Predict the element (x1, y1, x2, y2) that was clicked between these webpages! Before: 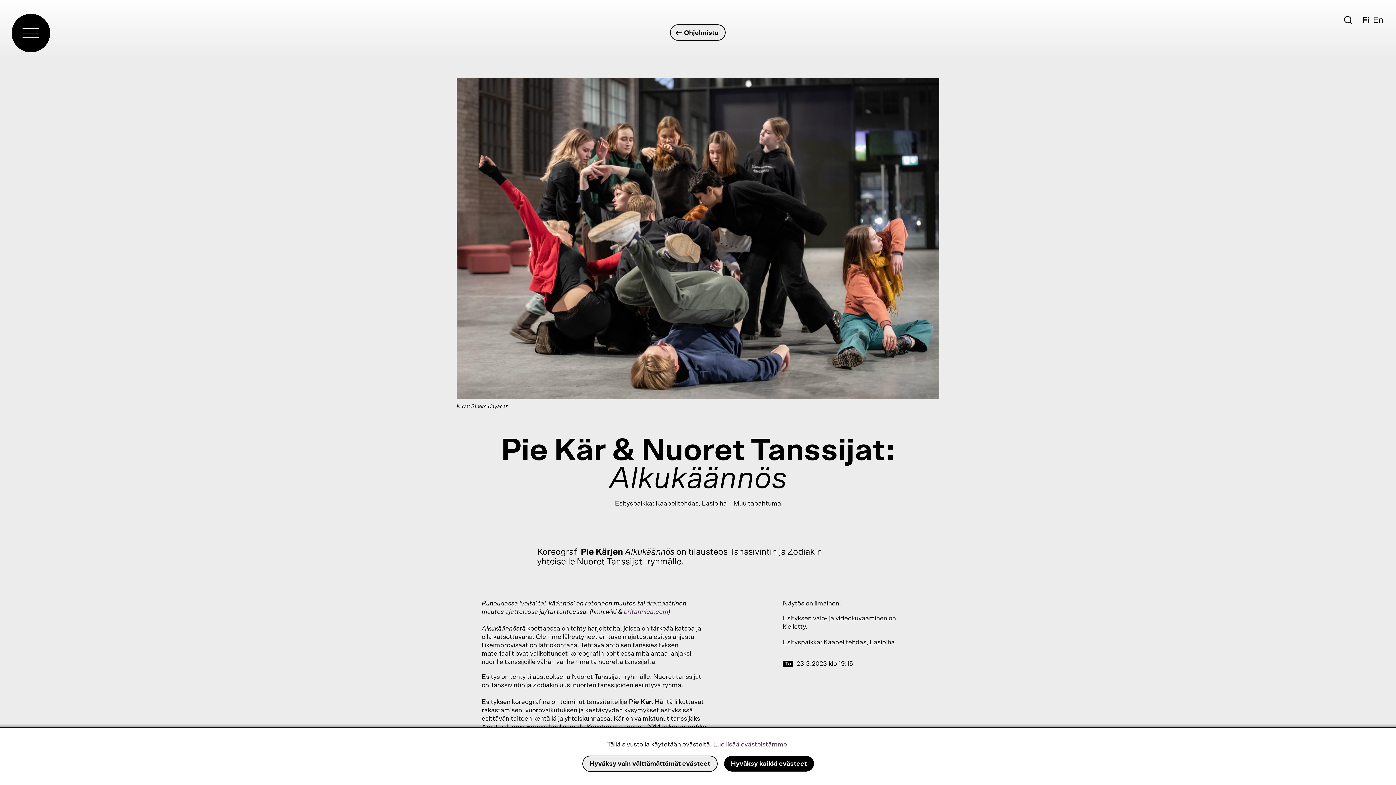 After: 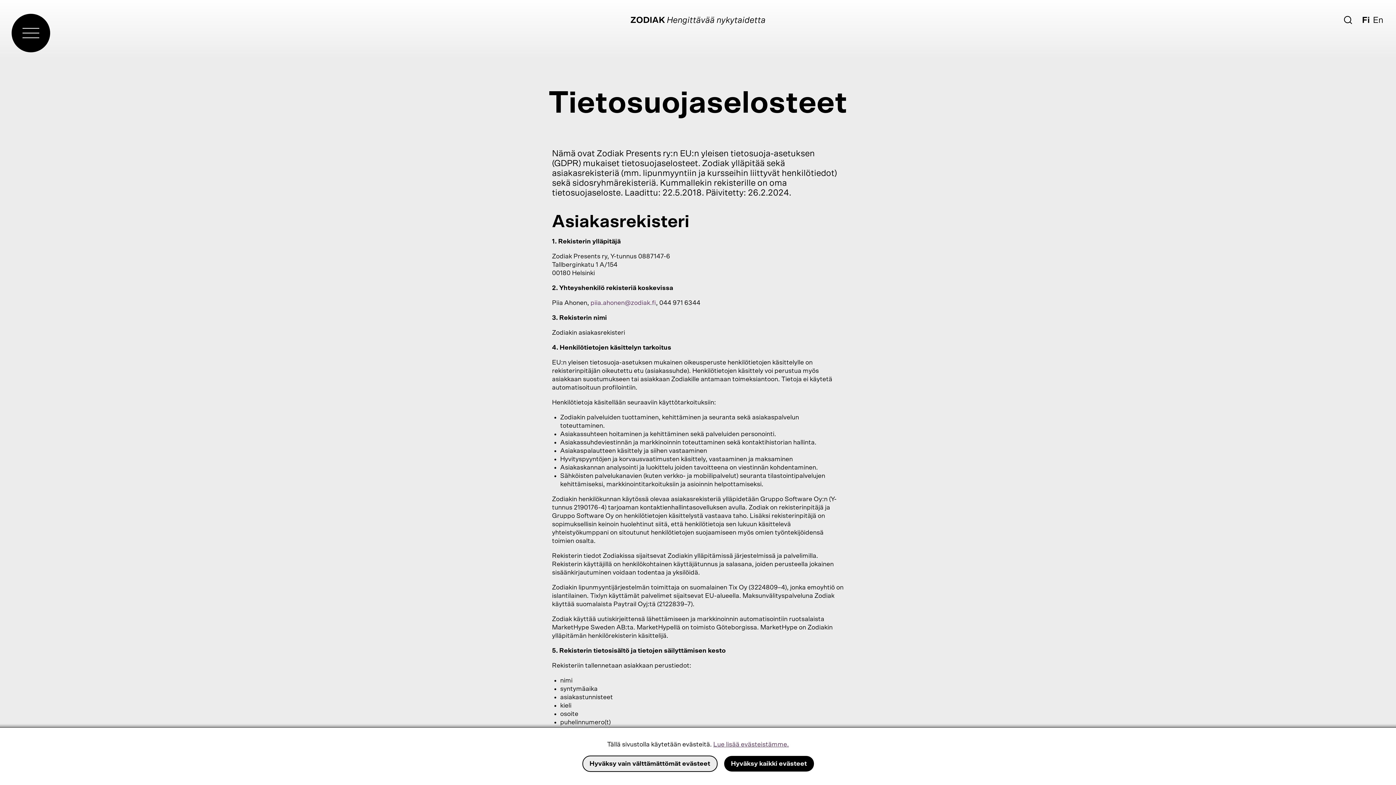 Action: label: Lue lisää evästeistämme. bbox: (713, 741, 789, 748)